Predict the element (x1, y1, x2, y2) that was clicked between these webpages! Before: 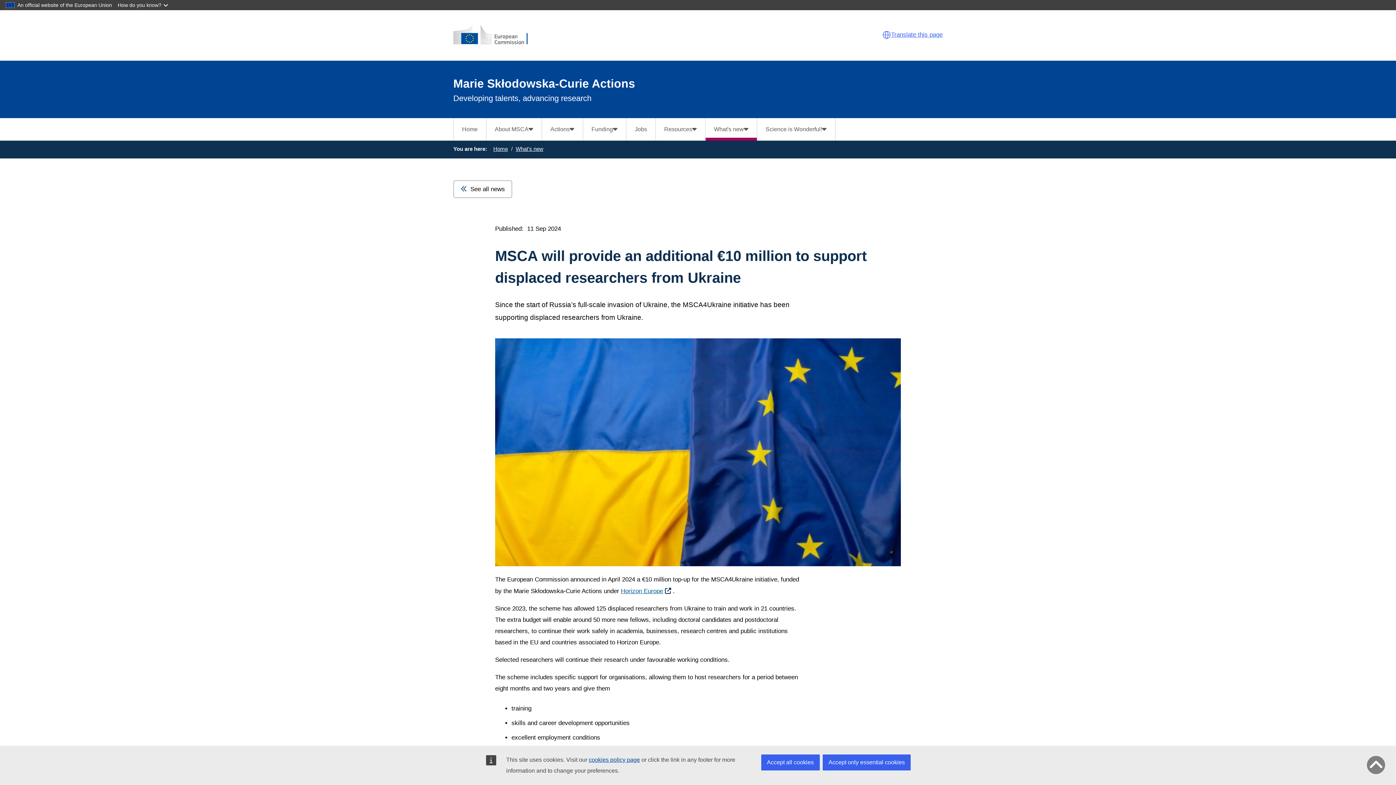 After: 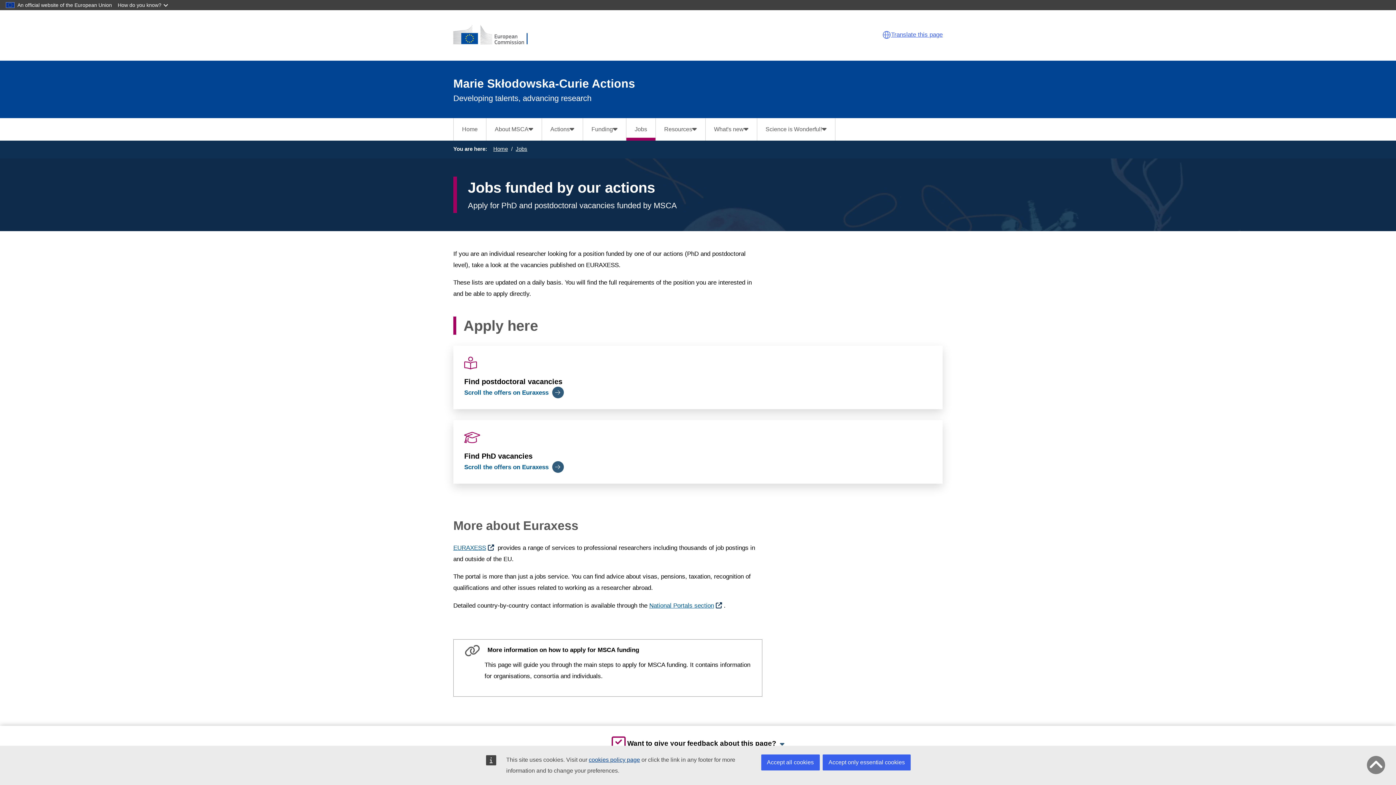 Action: label: Jobs bbox: (626, 118, 655, 140)